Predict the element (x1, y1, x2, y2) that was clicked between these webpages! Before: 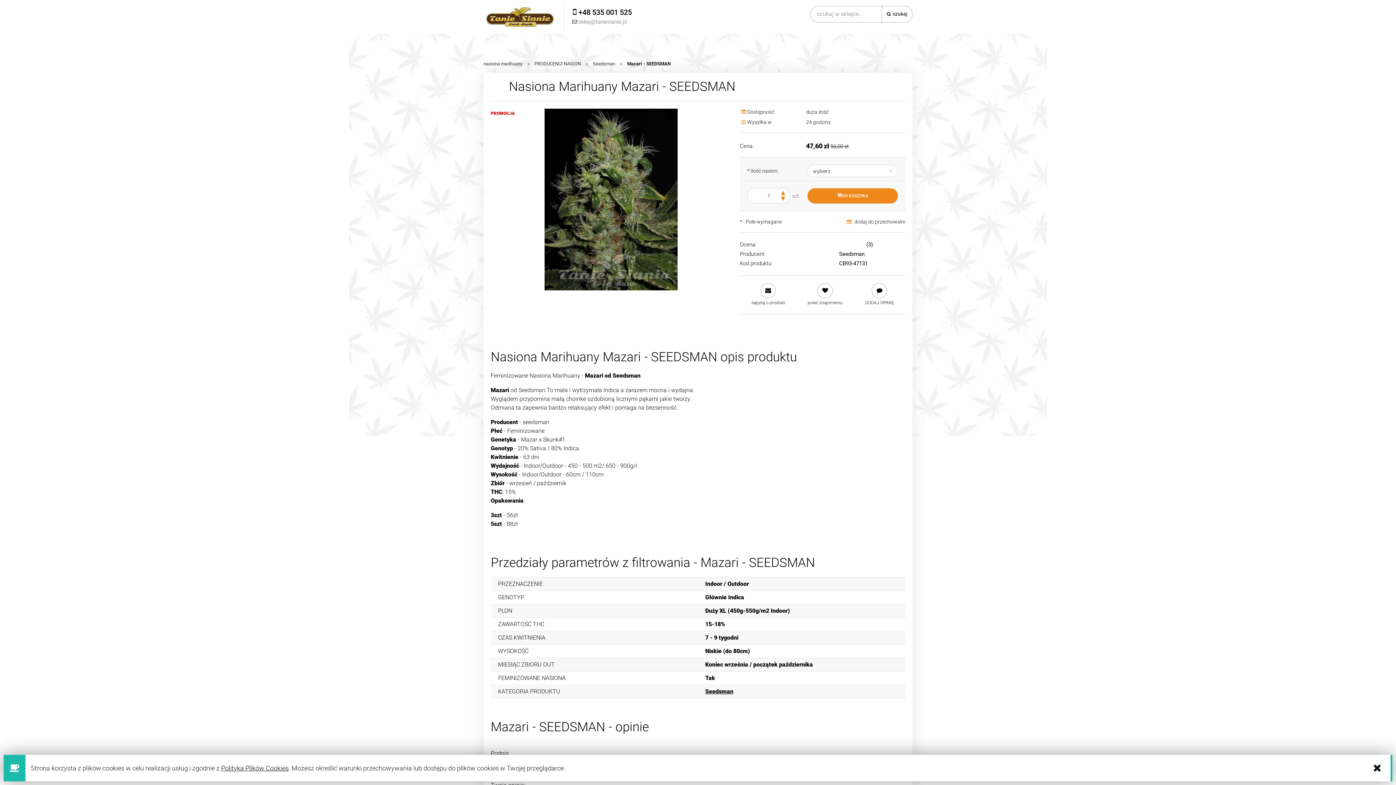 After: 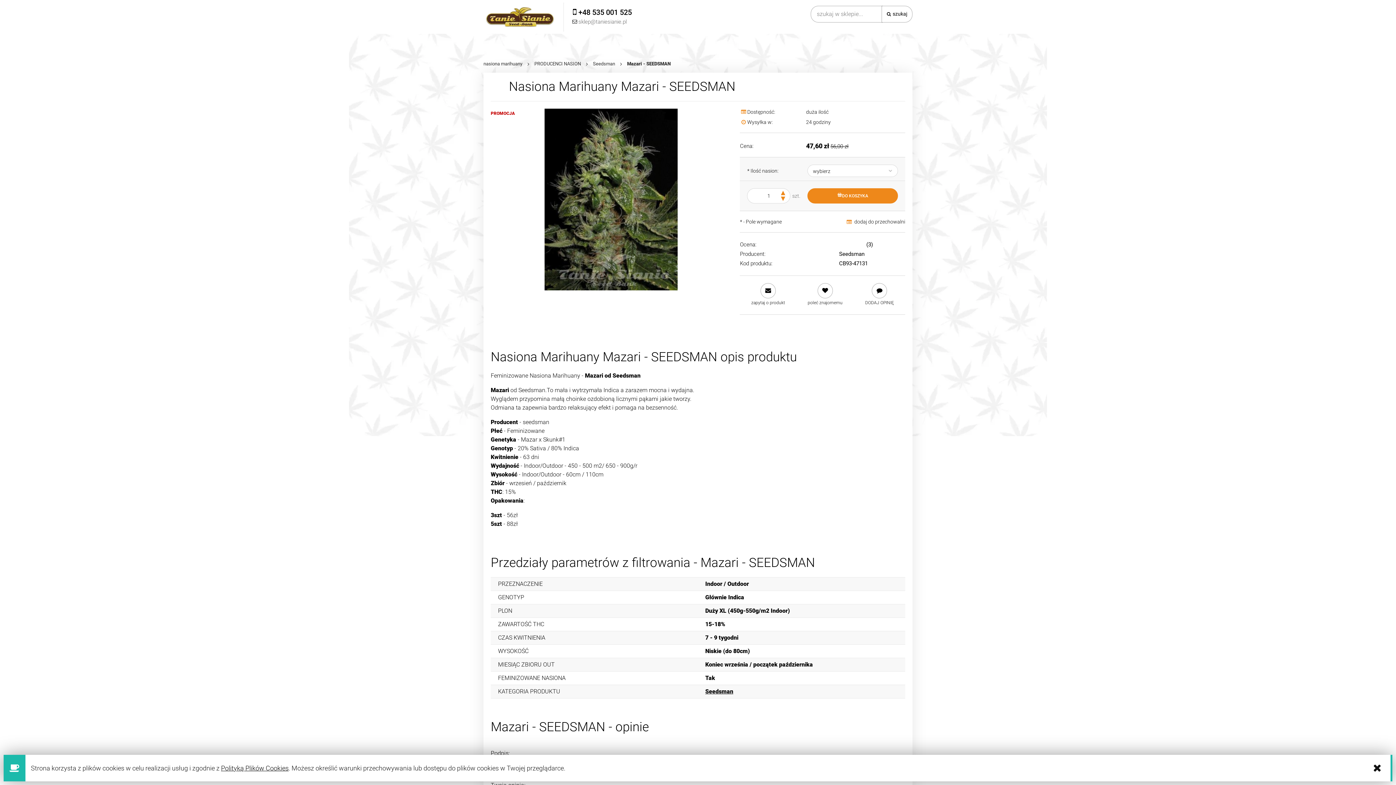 Action: bbox: (781, 196, 785, 201)